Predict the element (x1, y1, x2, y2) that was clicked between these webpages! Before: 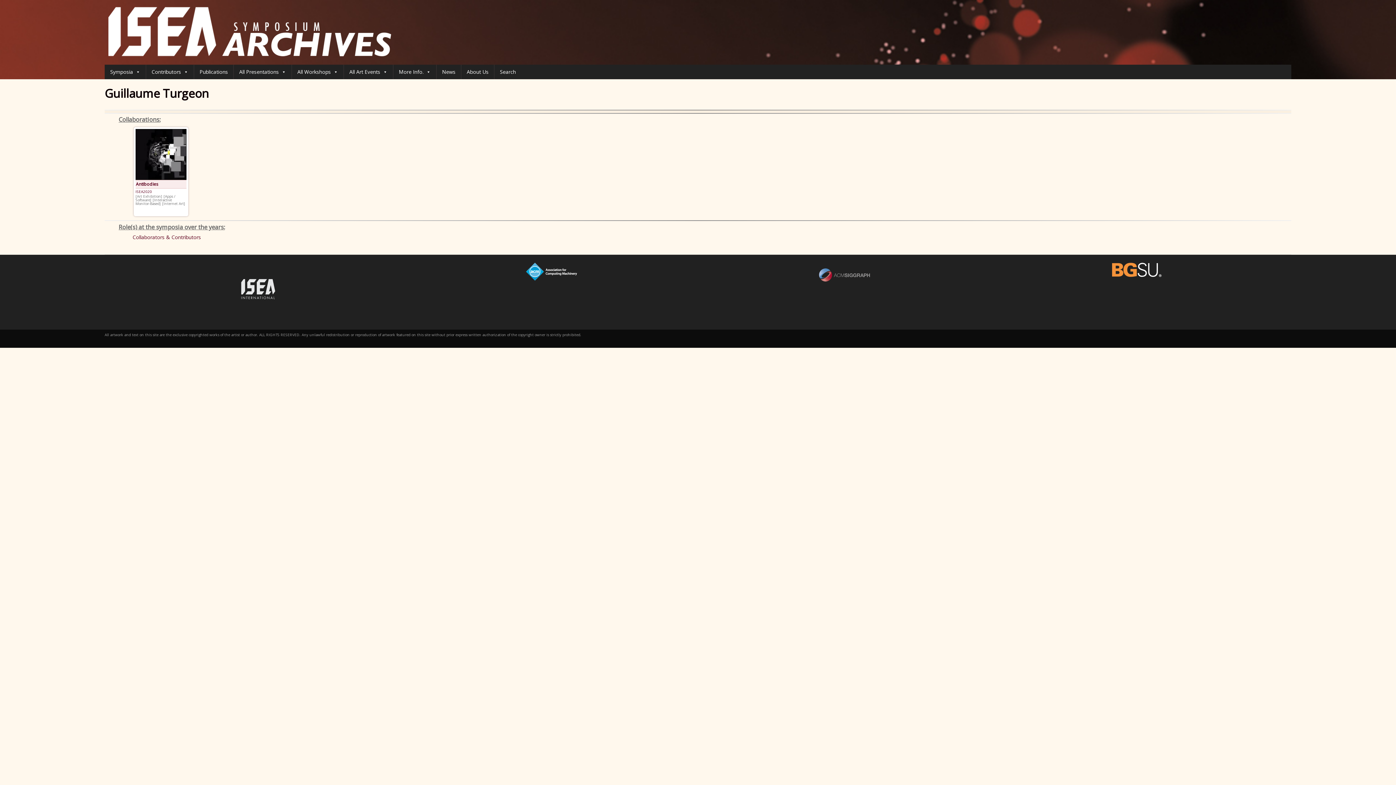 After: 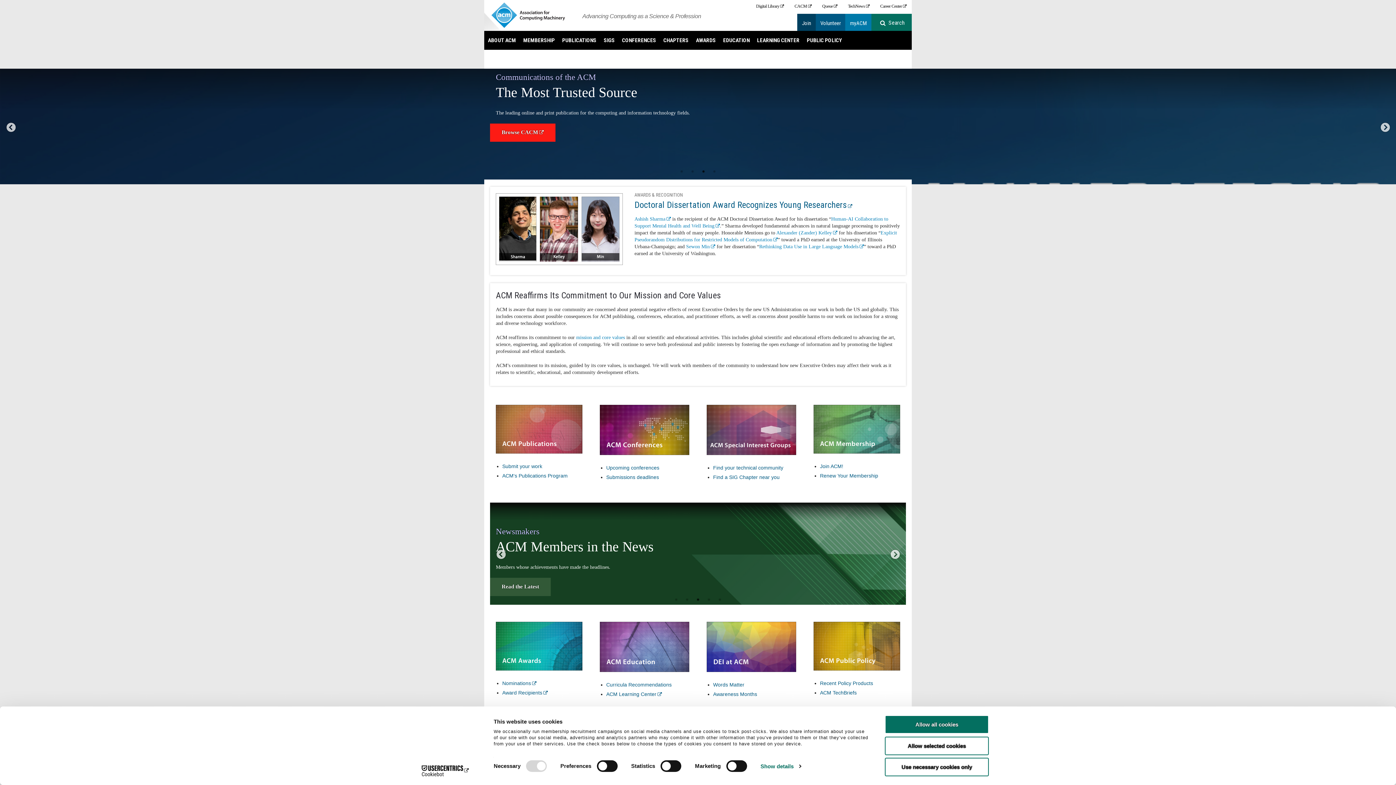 Action: bbox: (526, 275, 577, 282)